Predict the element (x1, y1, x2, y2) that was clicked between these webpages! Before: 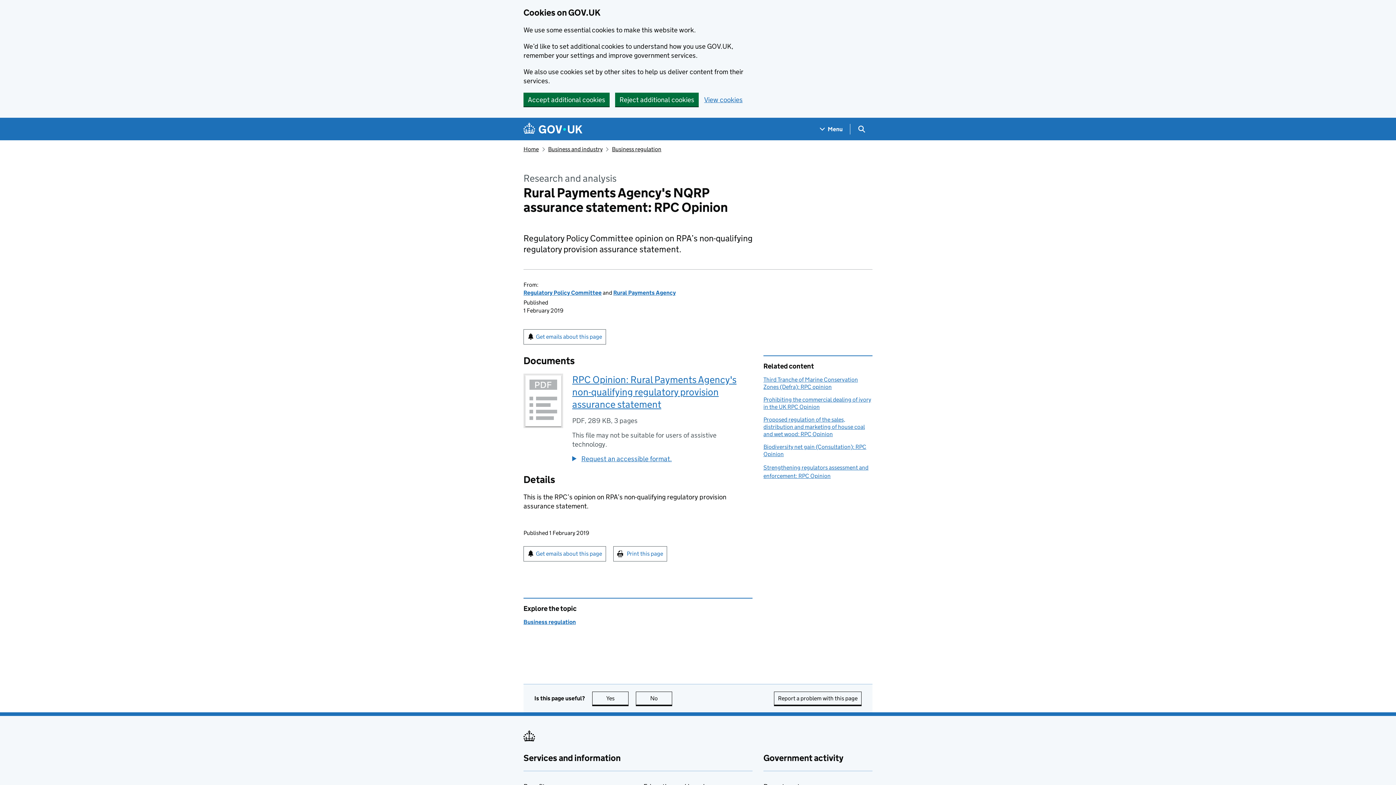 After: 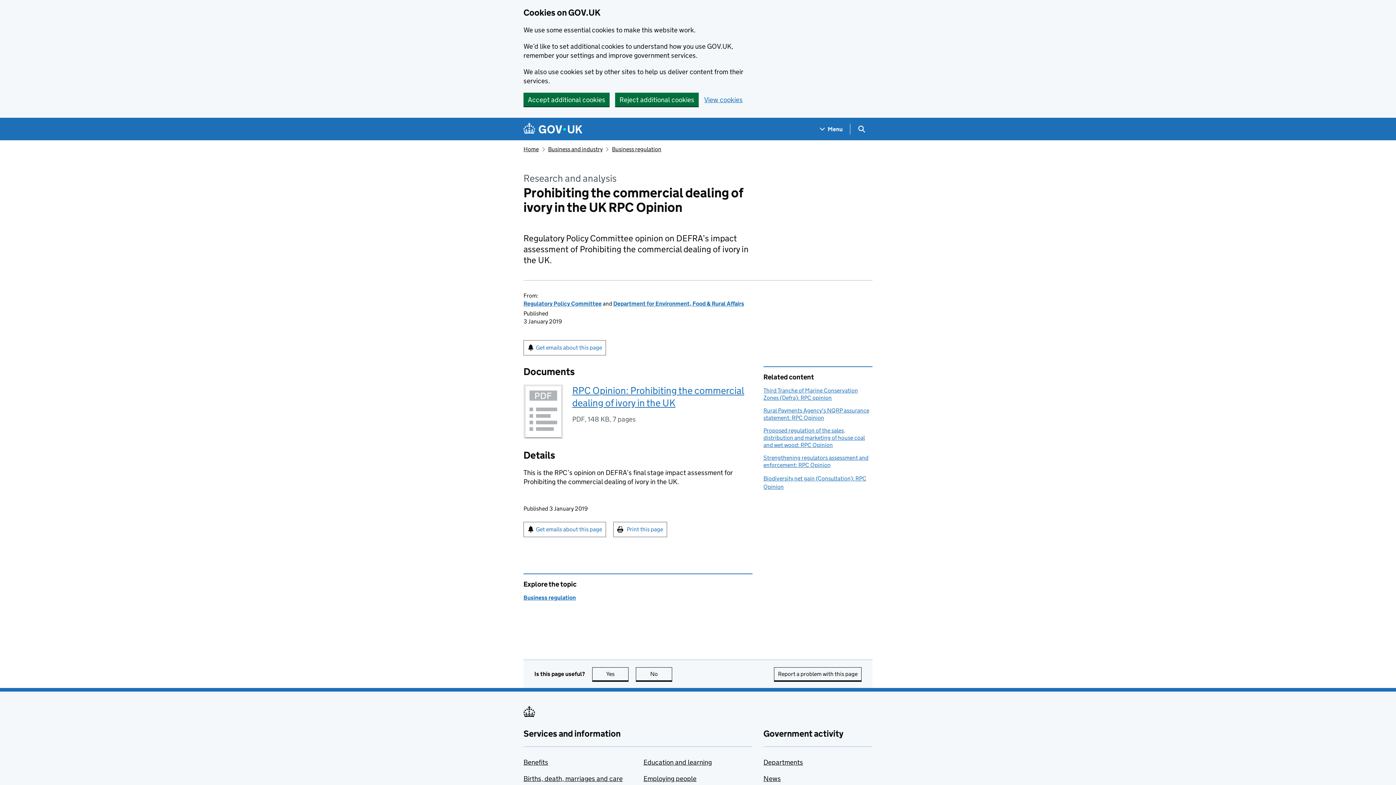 Action: bbox: (763, 396, 871, 410) label: Prohibiting the commercial dealing of ivory in the UK RPC Opinion